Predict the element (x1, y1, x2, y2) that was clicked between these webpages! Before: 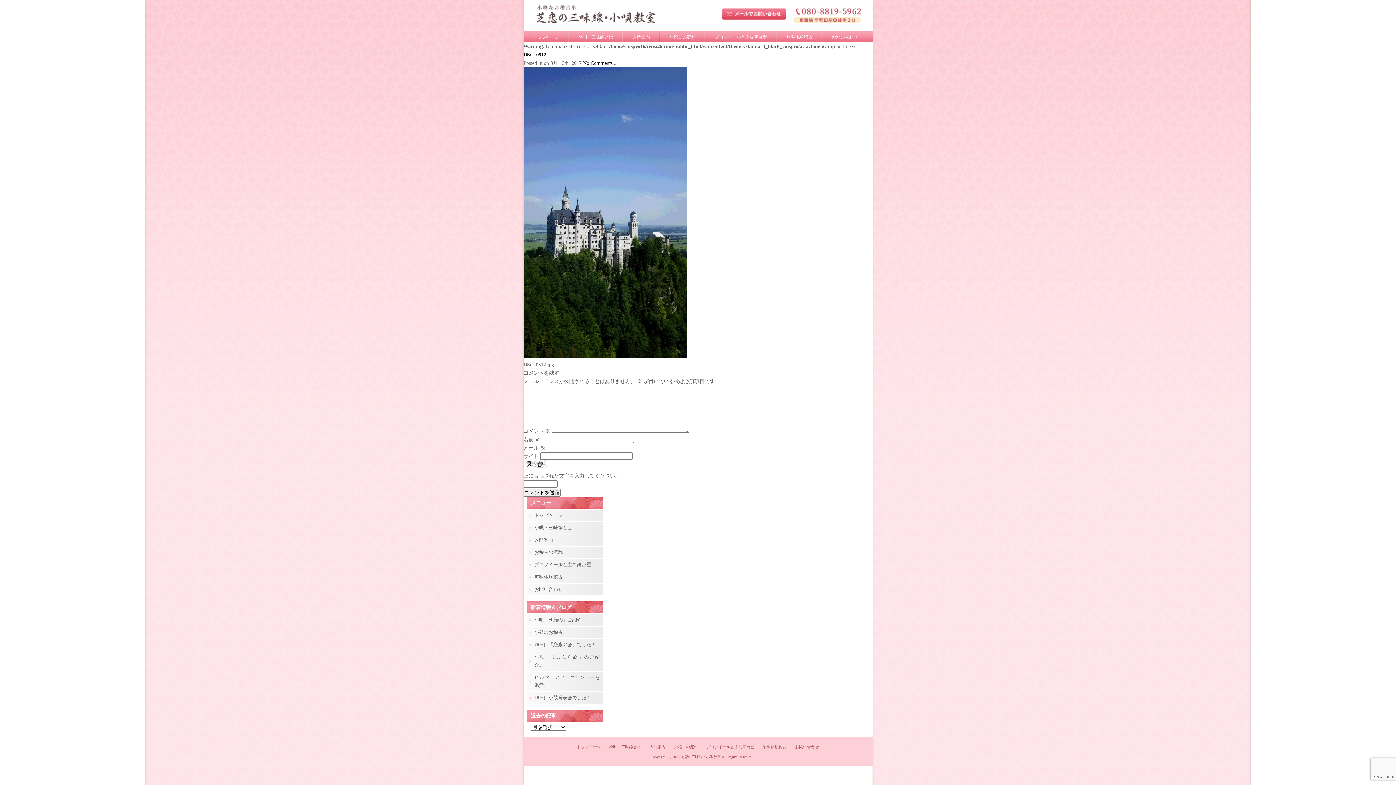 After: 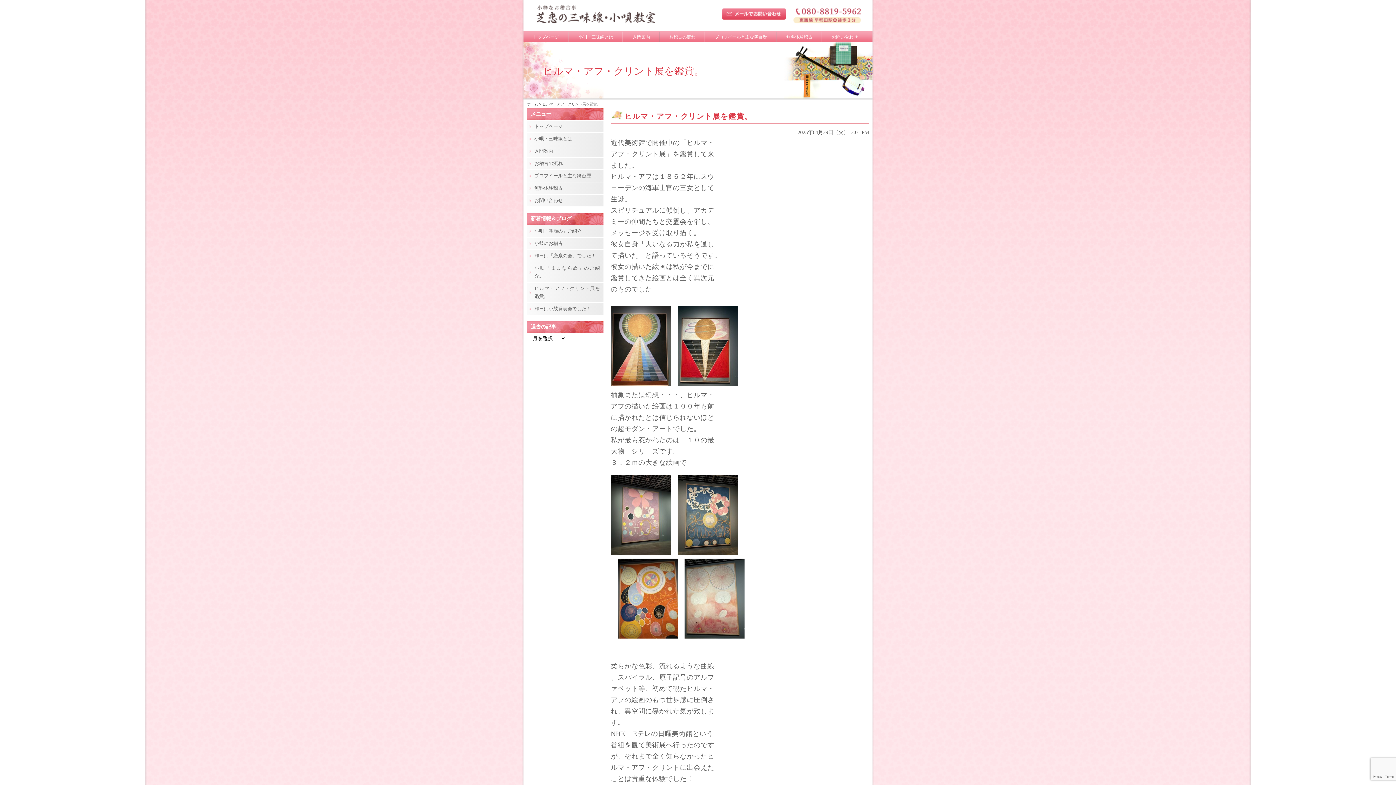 Action: label: ヒルマ・アフ・クリント展を鑑賞。 bbox: (527, 672, 603, 691)